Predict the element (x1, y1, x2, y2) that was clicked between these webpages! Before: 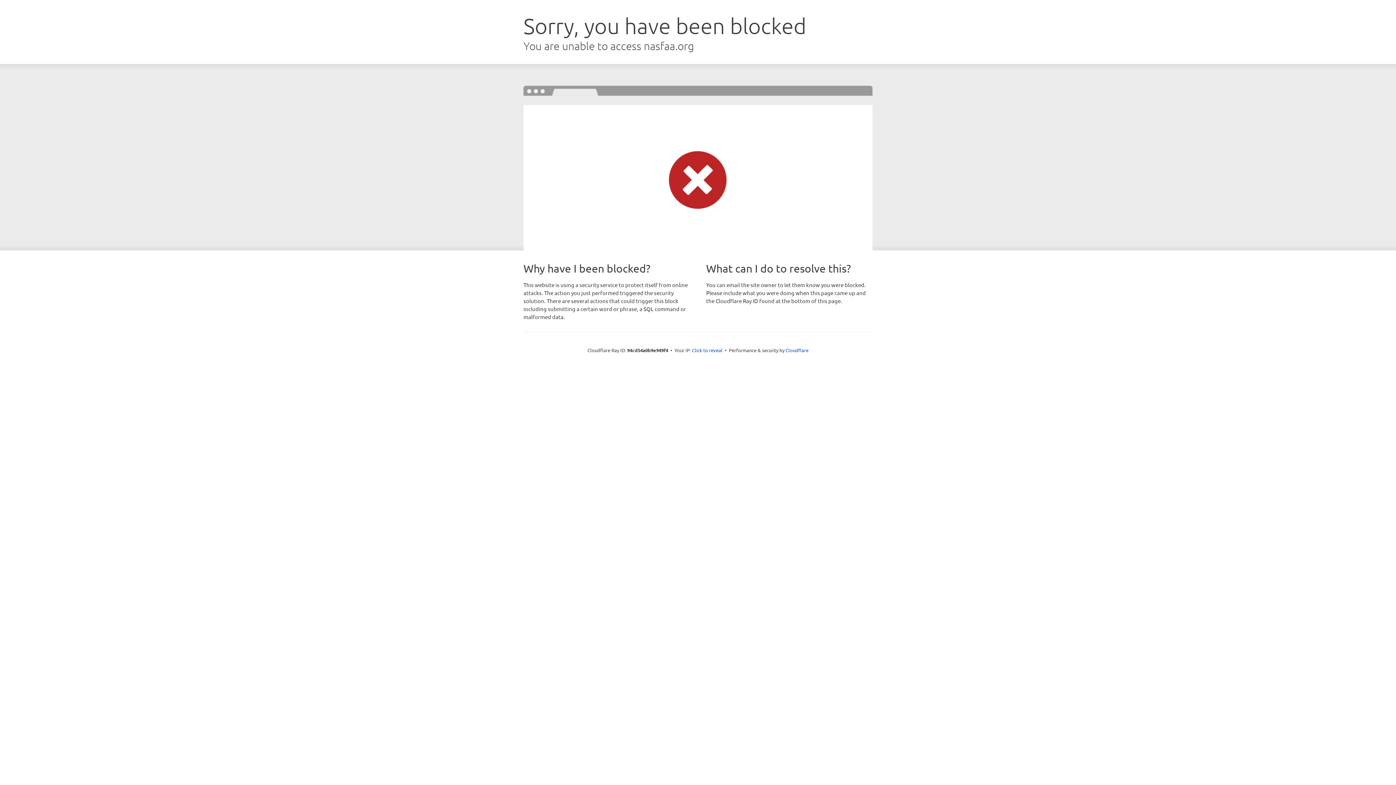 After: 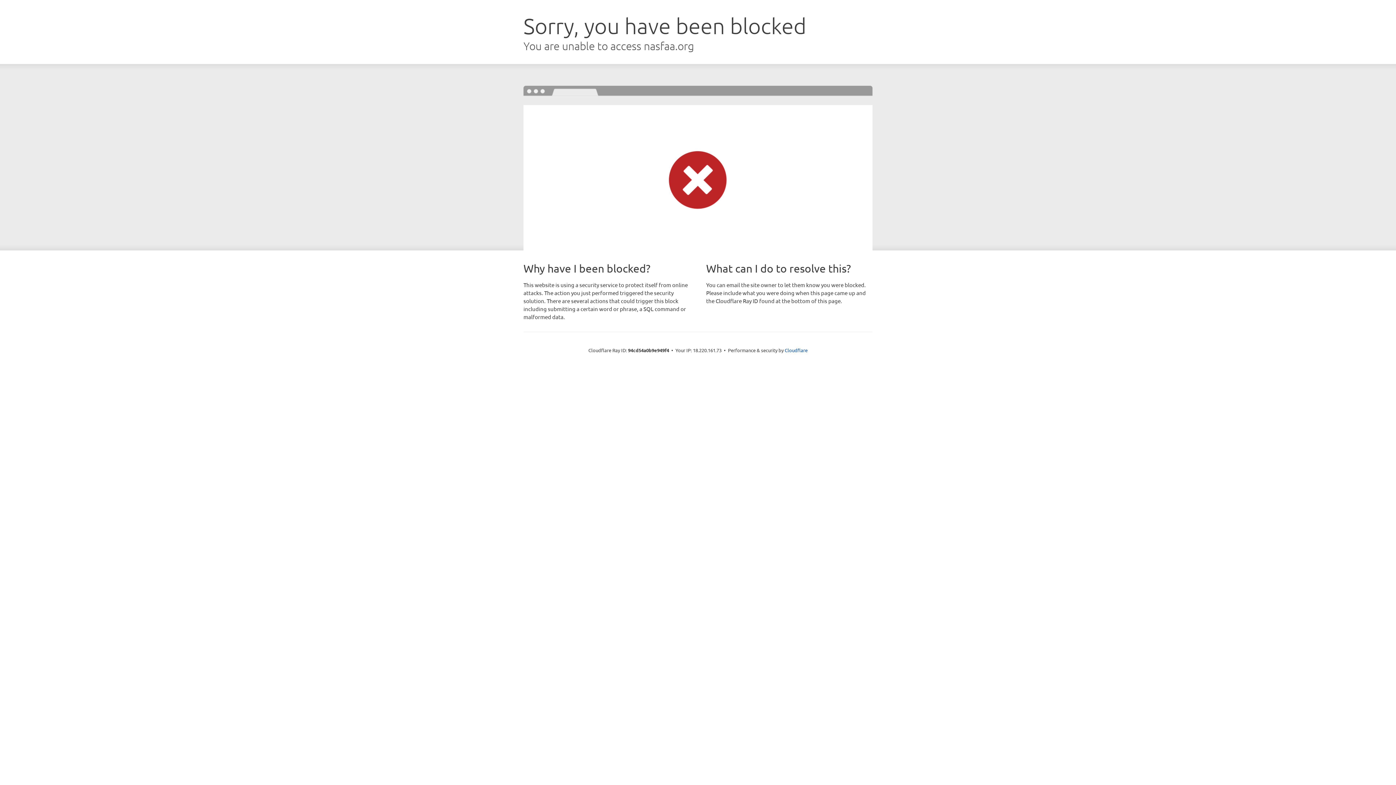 Action: bbox: (692, 346, 722, 353) label: Click to reveal